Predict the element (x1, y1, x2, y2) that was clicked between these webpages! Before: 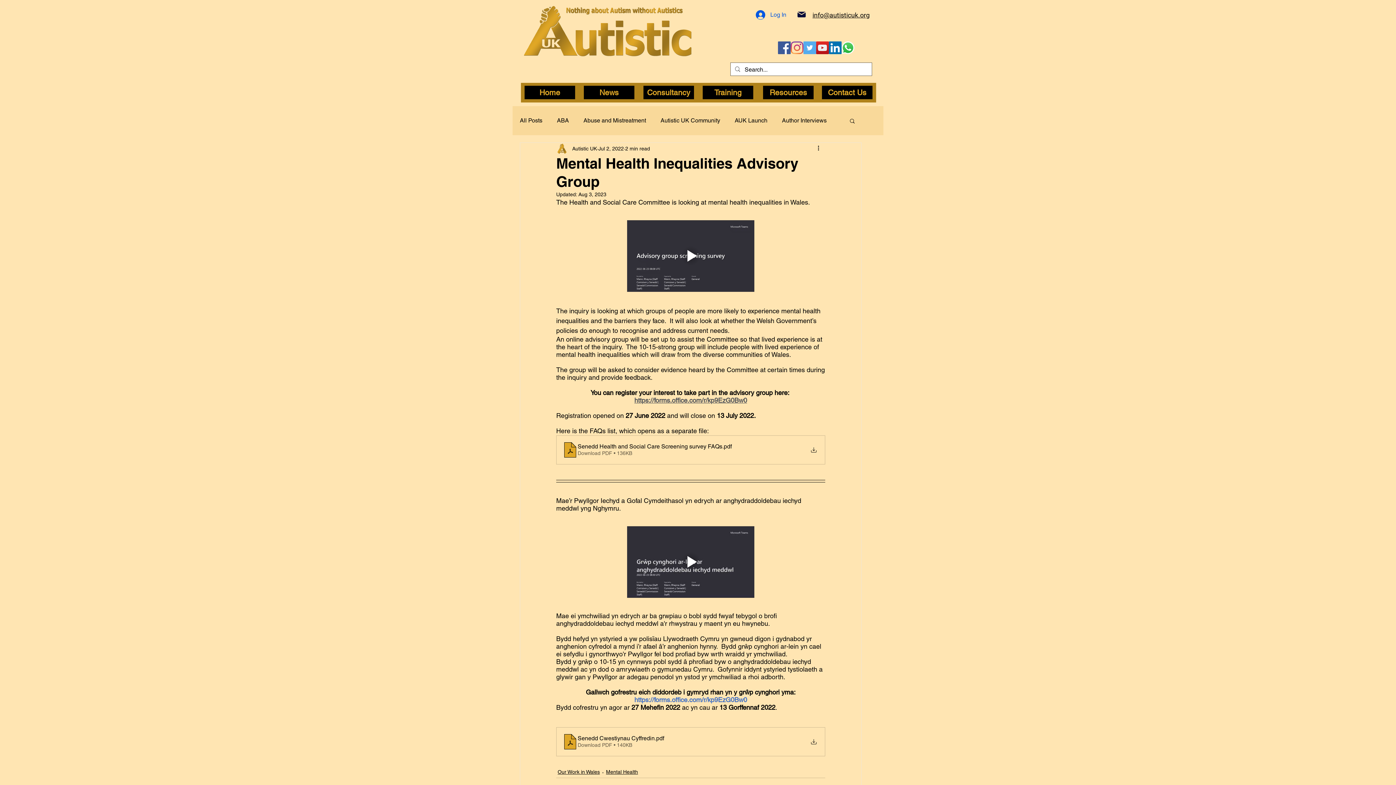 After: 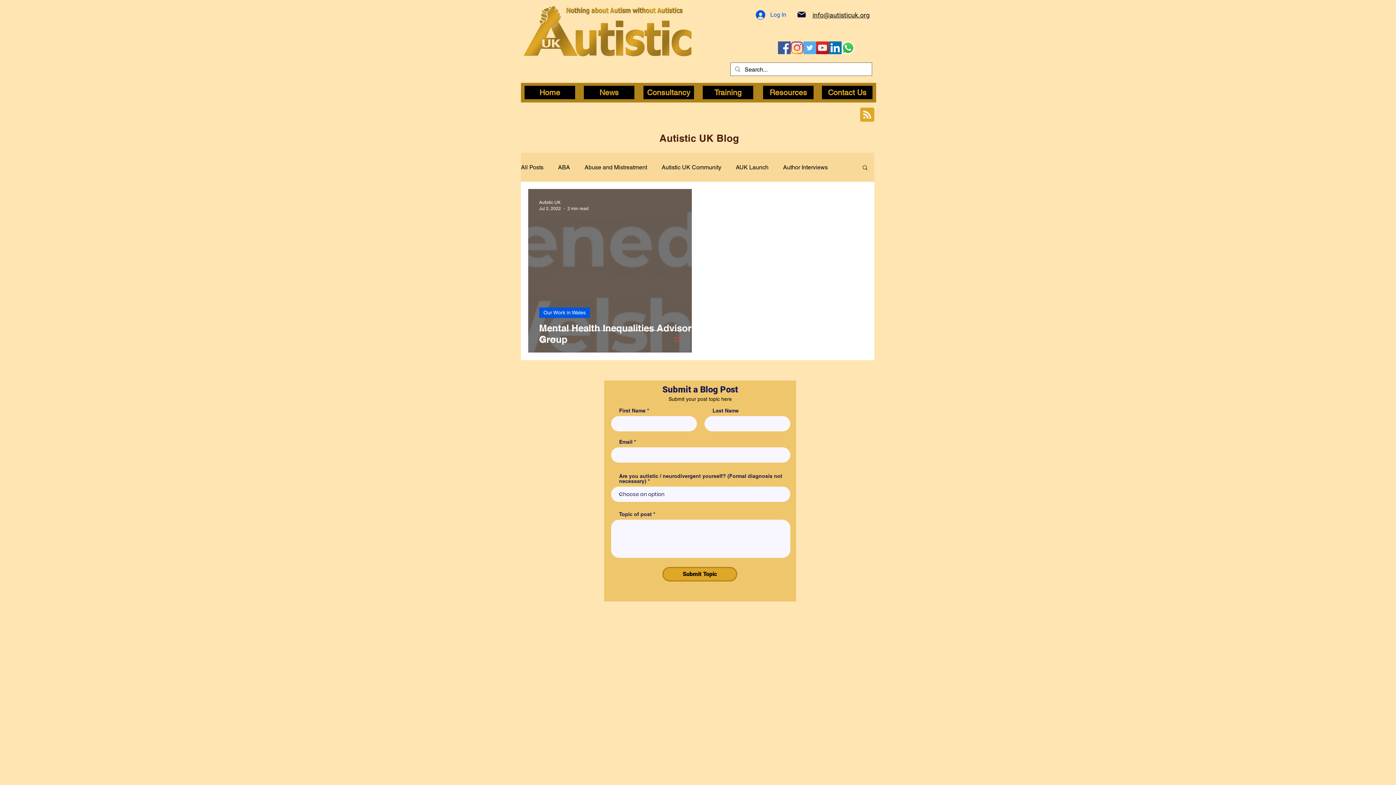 Action: bbox: (606, 768, 638, 776) label: Mental Health